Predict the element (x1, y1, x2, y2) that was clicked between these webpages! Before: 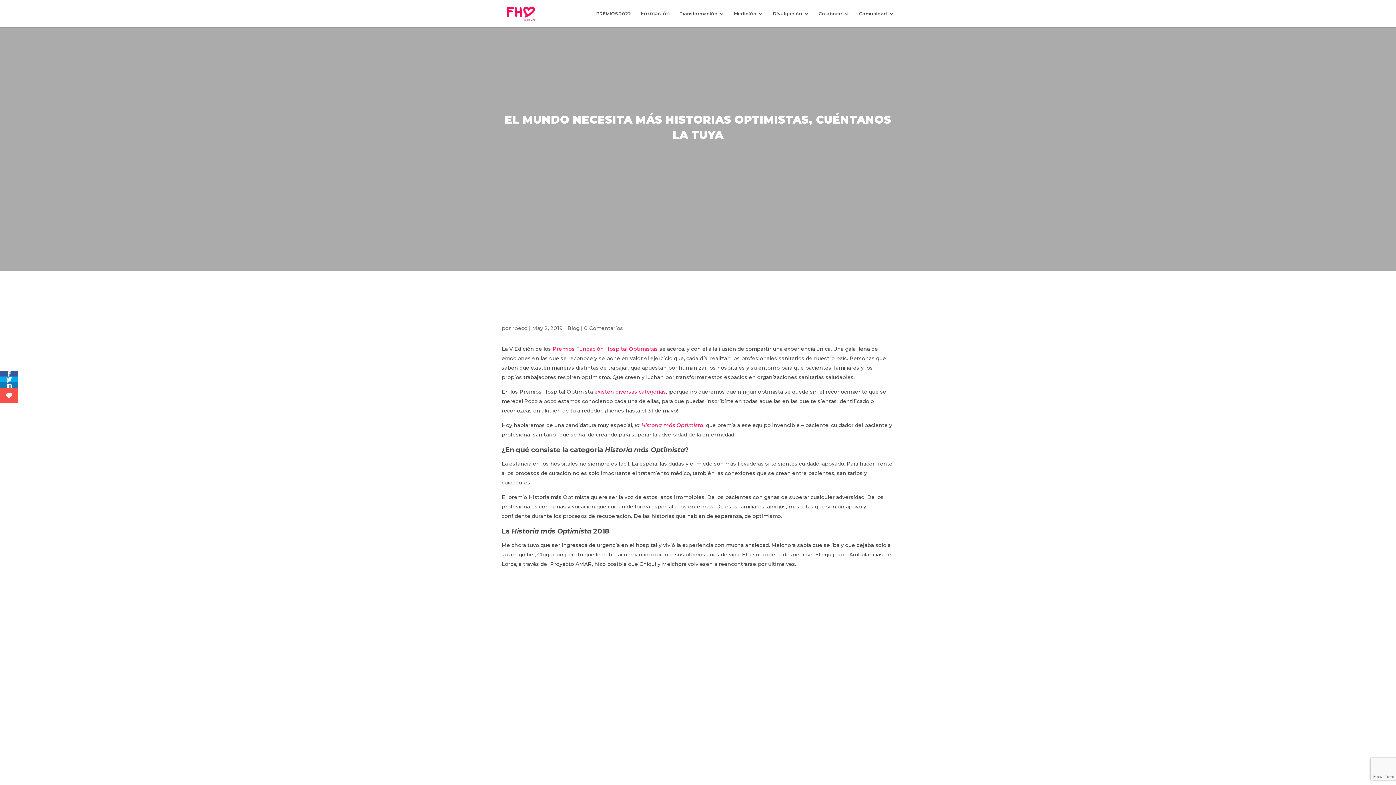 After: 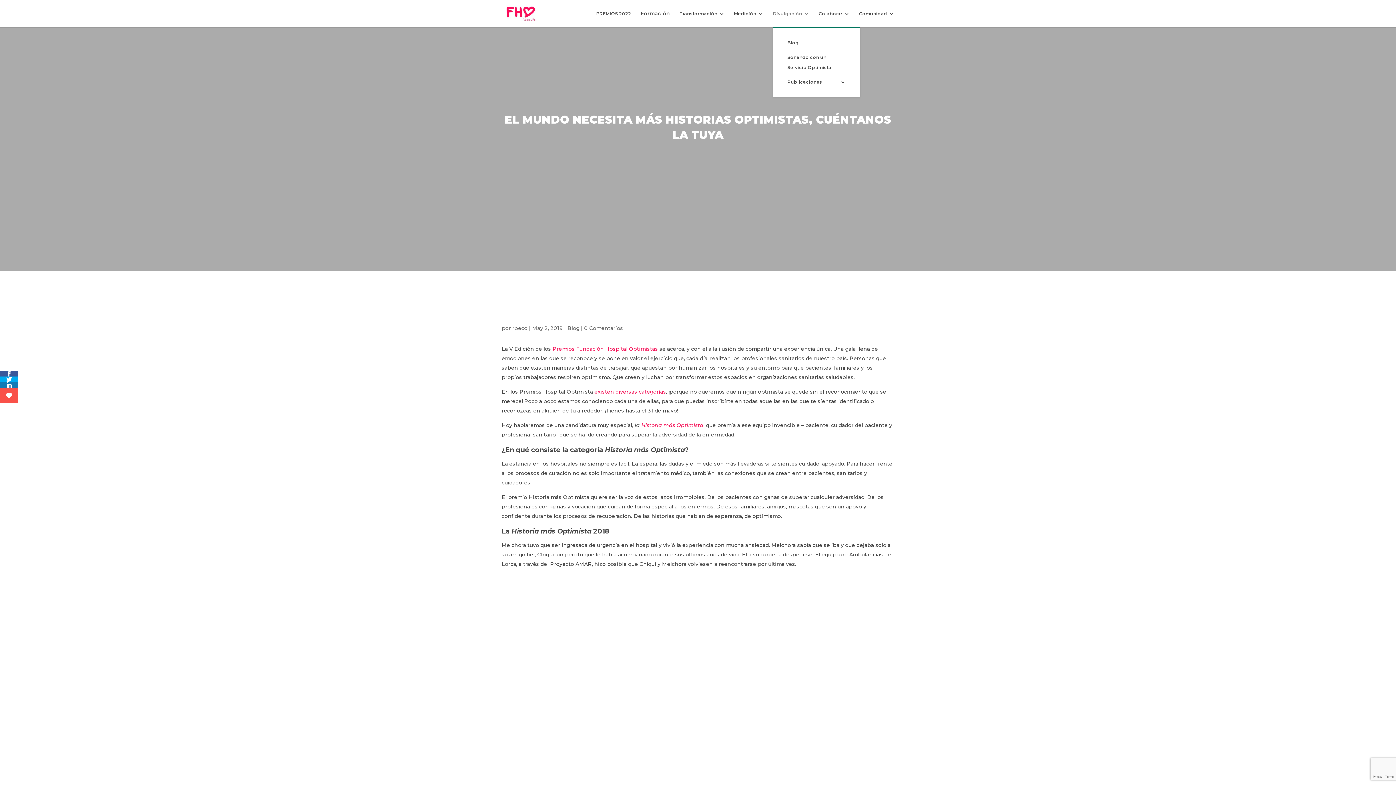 Action: bbox: (773, 11, 809, 27) label: Divulgación